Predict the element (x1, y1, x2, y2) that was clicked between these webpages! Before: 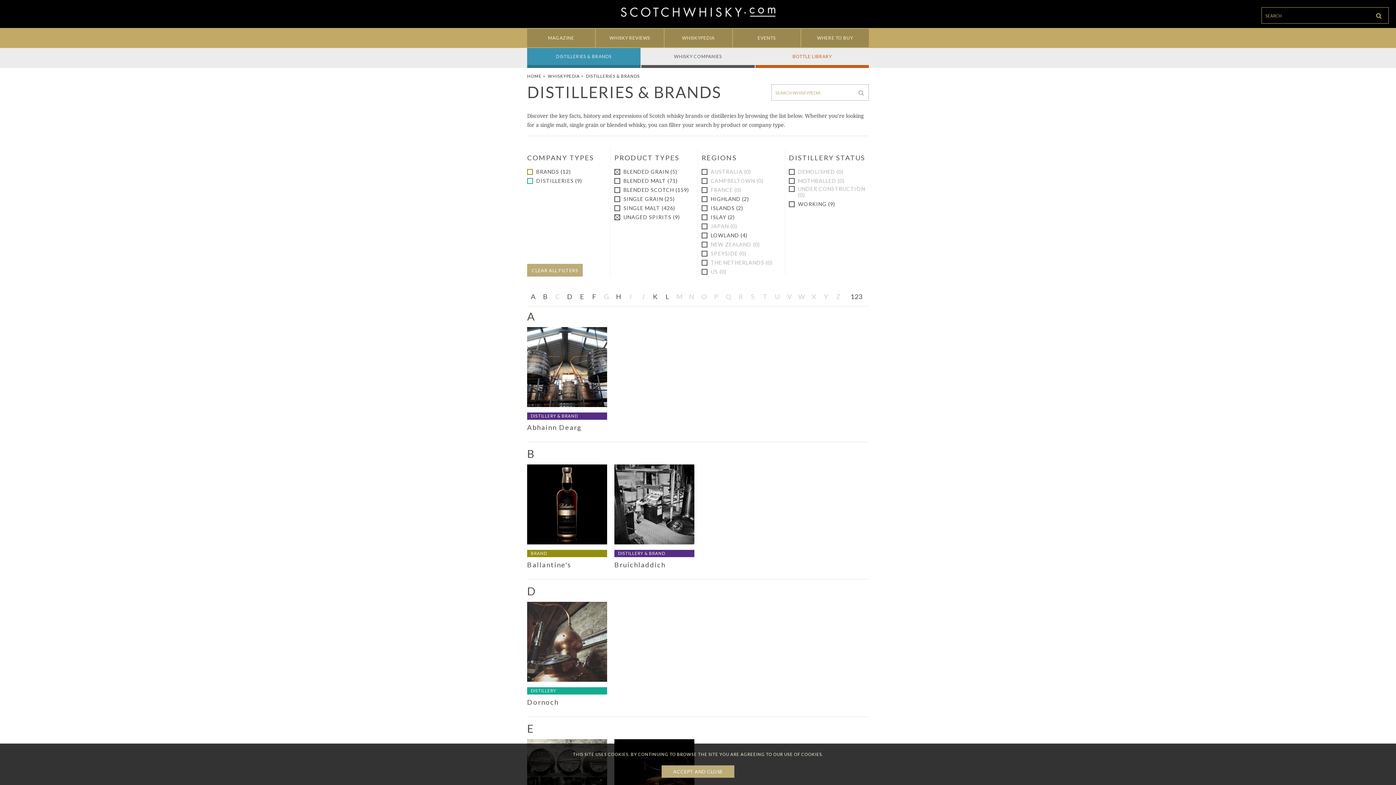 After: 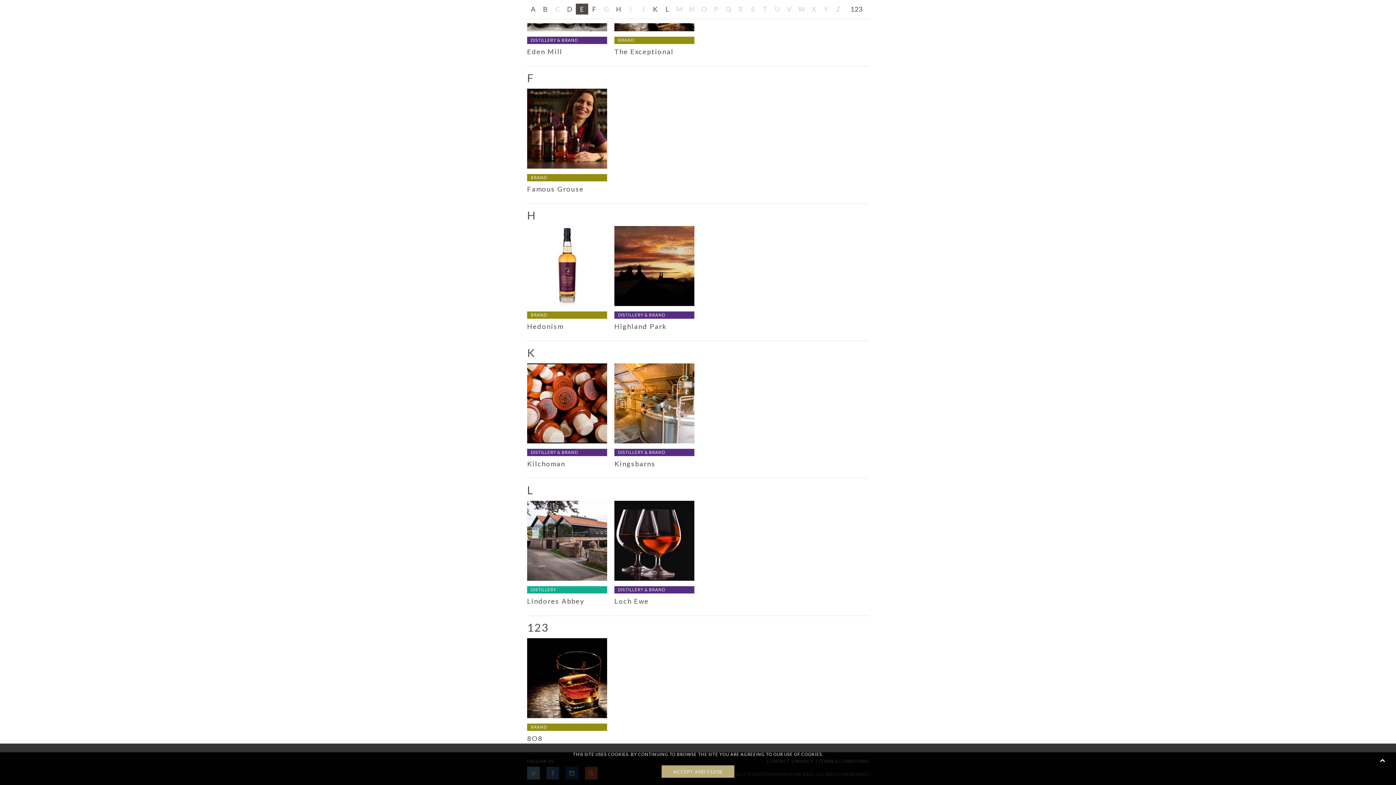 Action: bbox: (844, 291, 869, 302) label: 123